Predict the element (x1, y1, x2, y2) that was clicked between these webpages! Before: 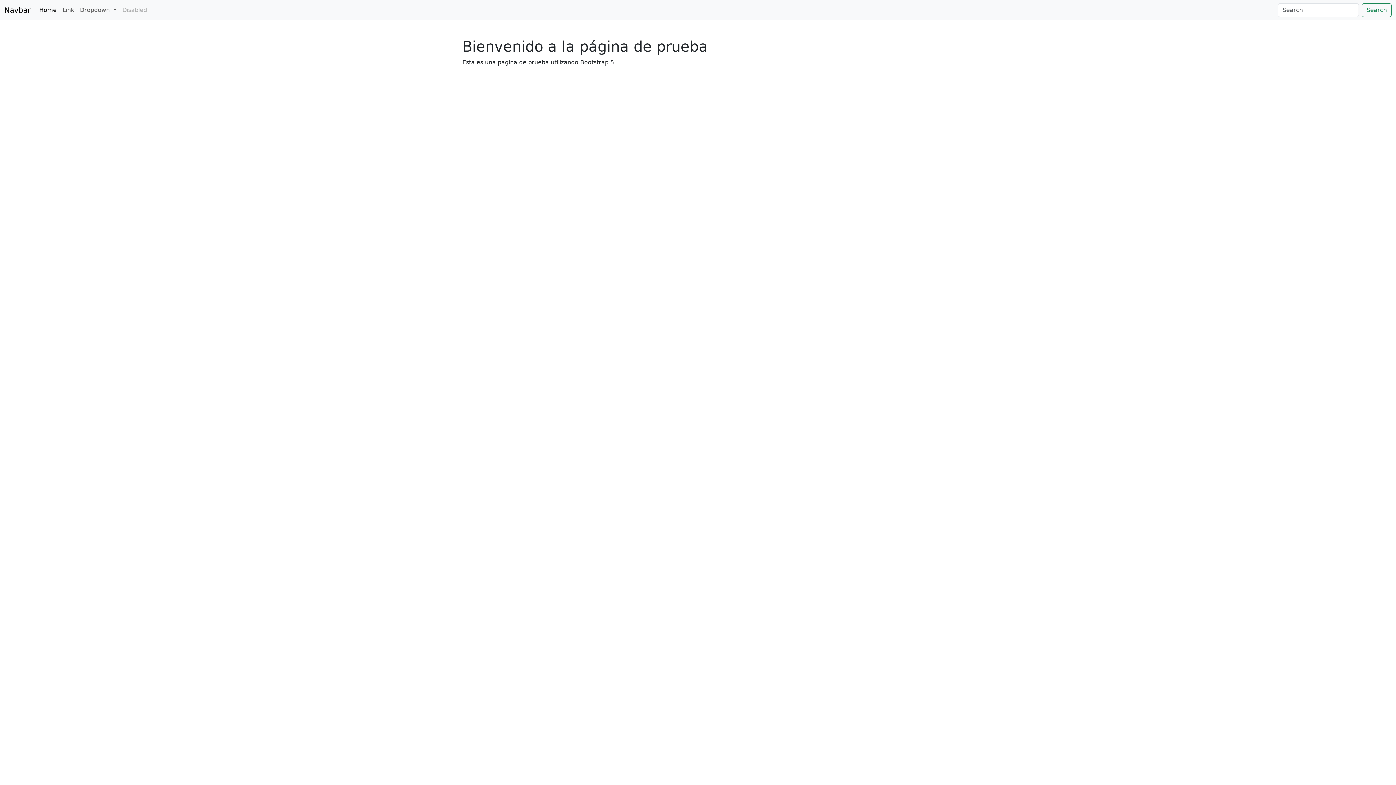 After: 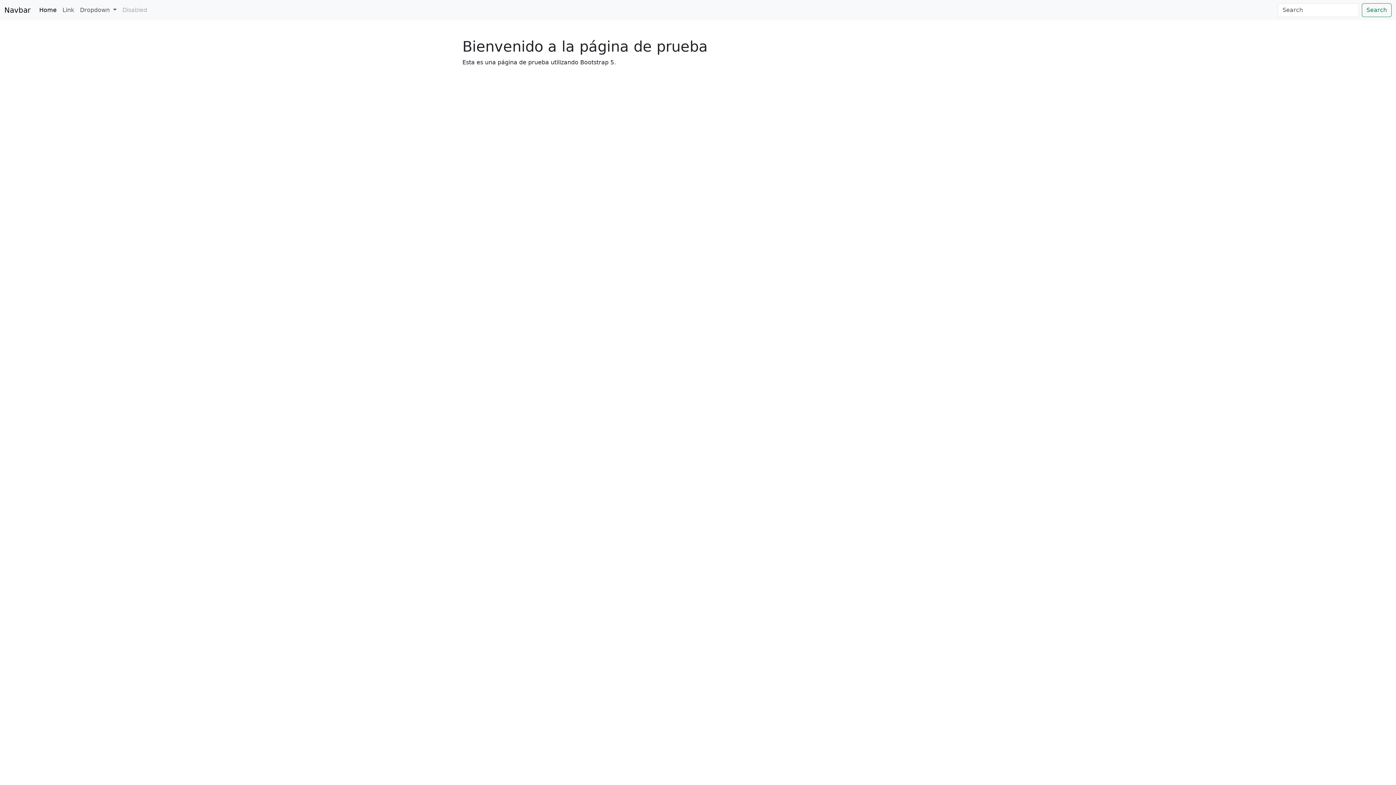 Action: label: Navbar bbox: (4, 2, 30, 17)